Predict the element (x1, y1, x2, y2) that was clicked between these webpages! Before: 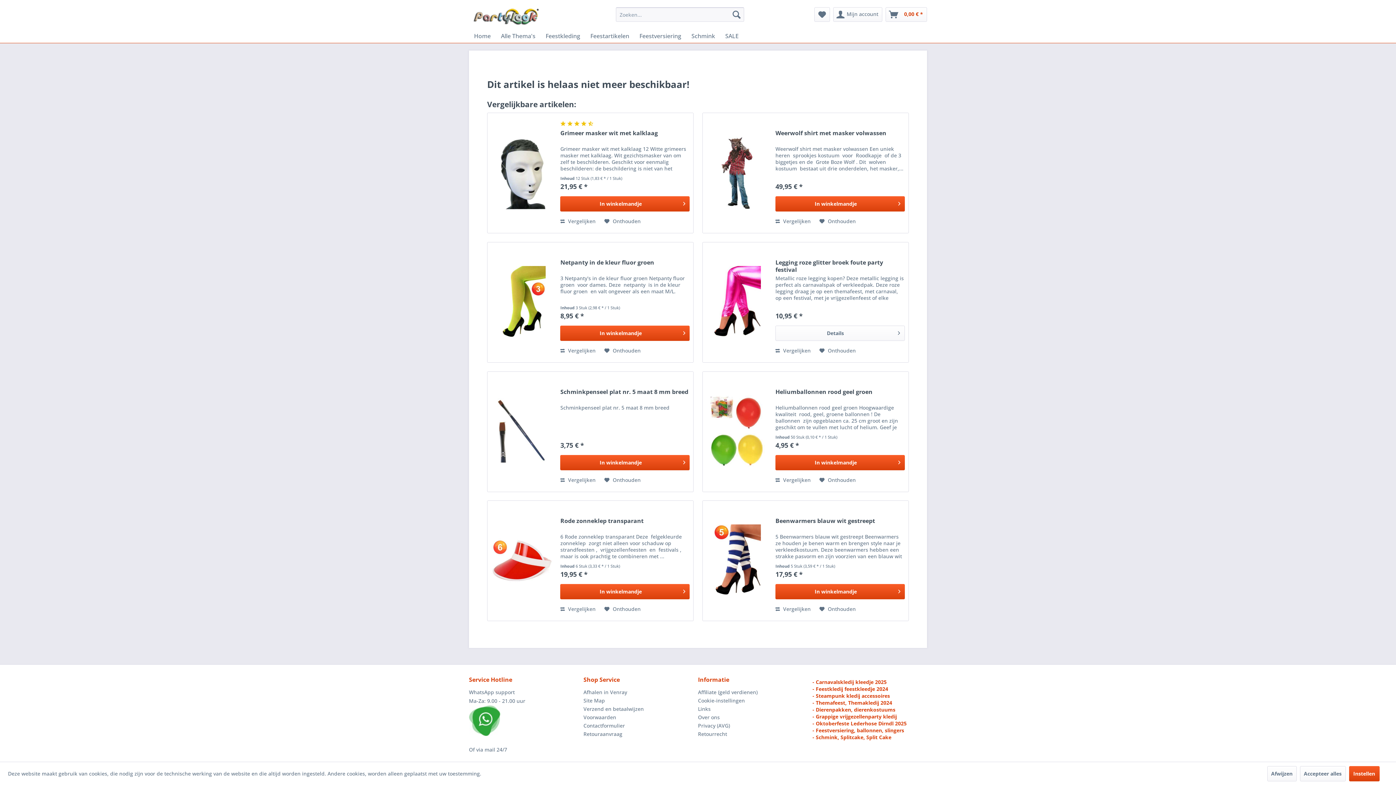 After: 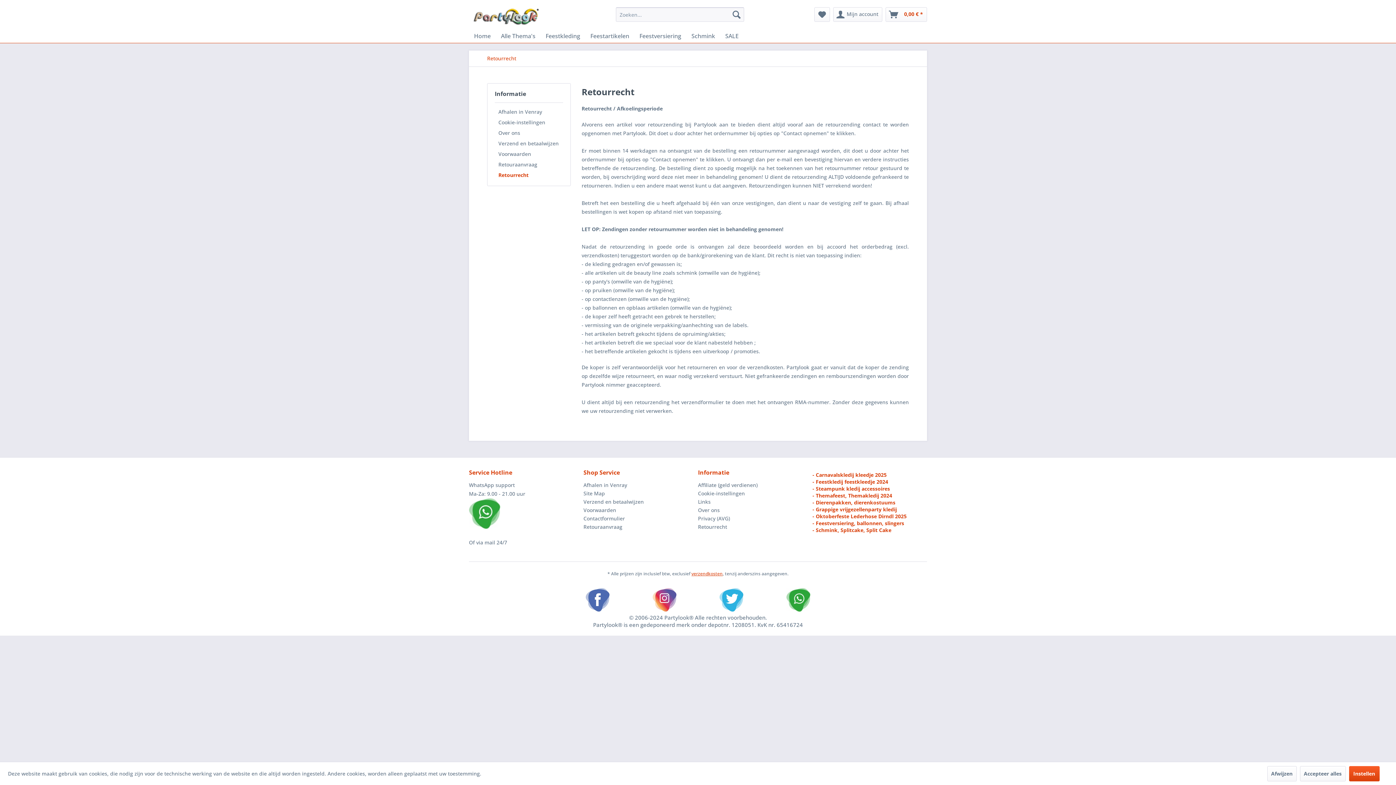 Action: label: Retourrecht bbox: (698, 730, 809, 738)